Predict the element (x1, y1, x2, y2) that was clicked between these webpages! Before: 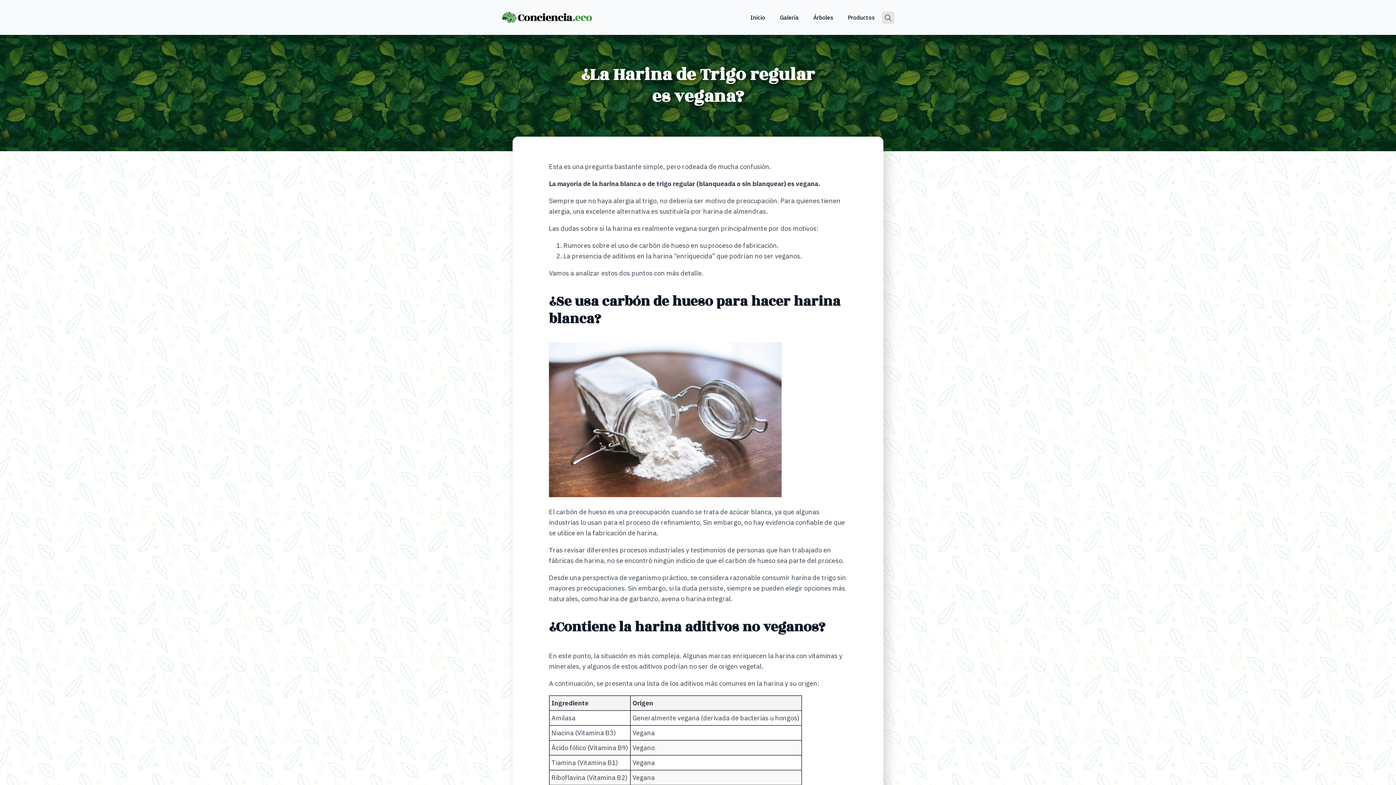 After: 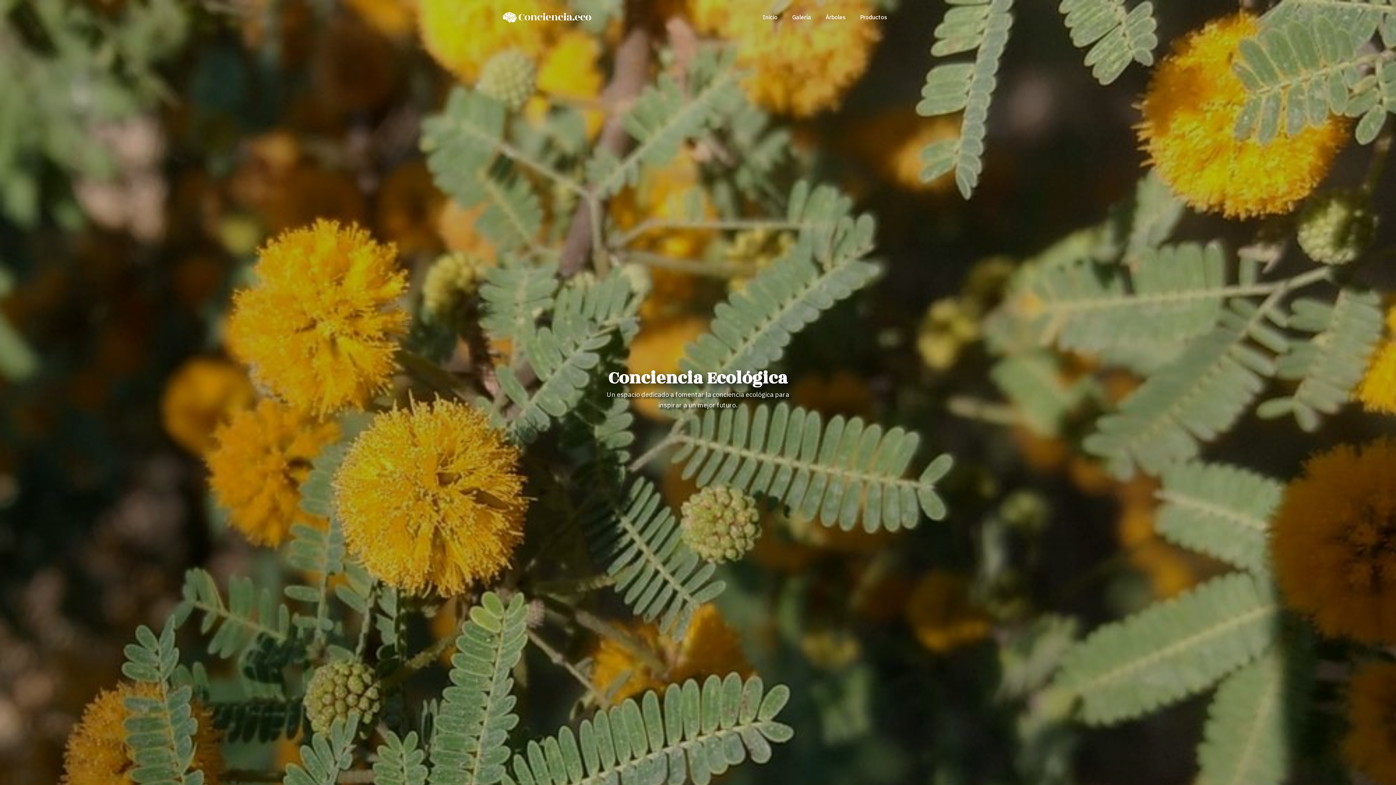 Action: bbox: (501, 11, 592, 24)